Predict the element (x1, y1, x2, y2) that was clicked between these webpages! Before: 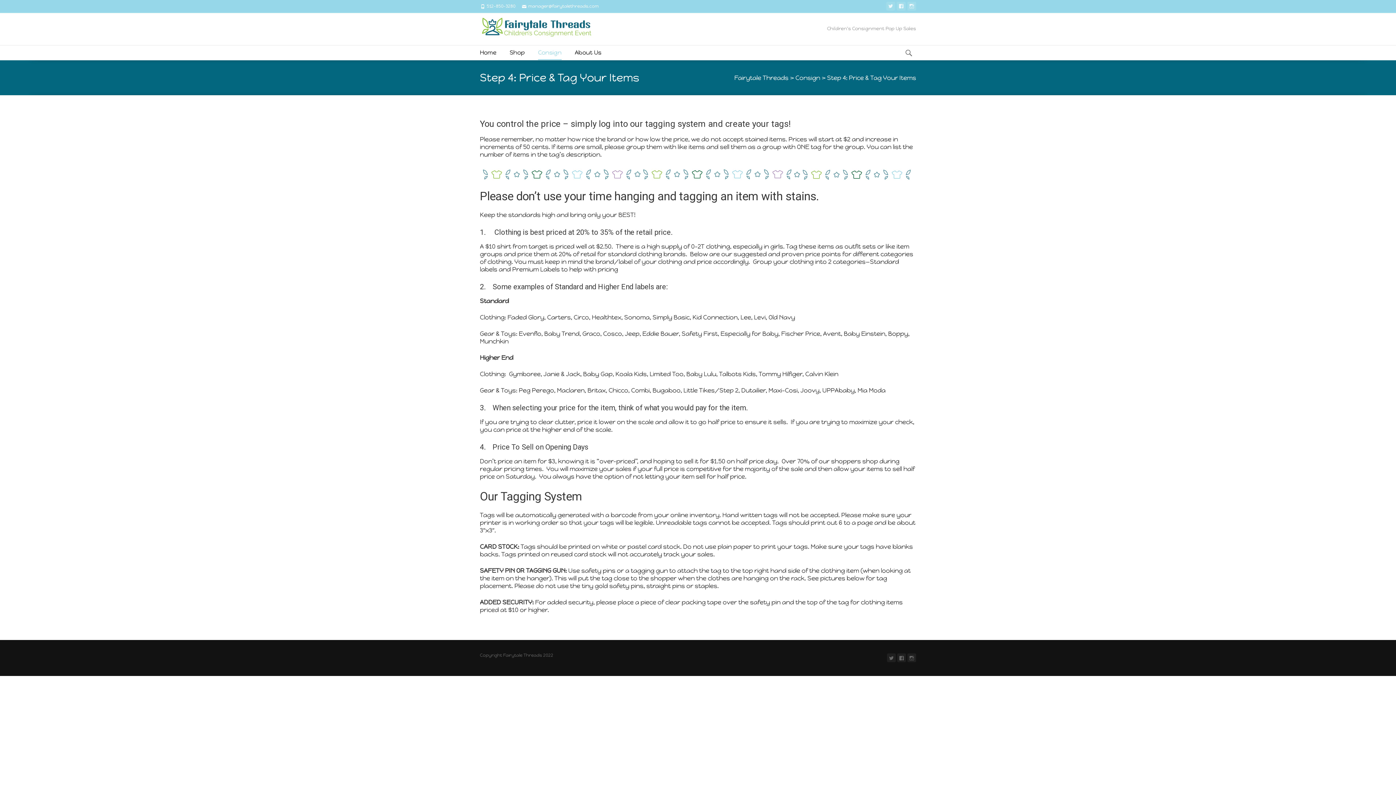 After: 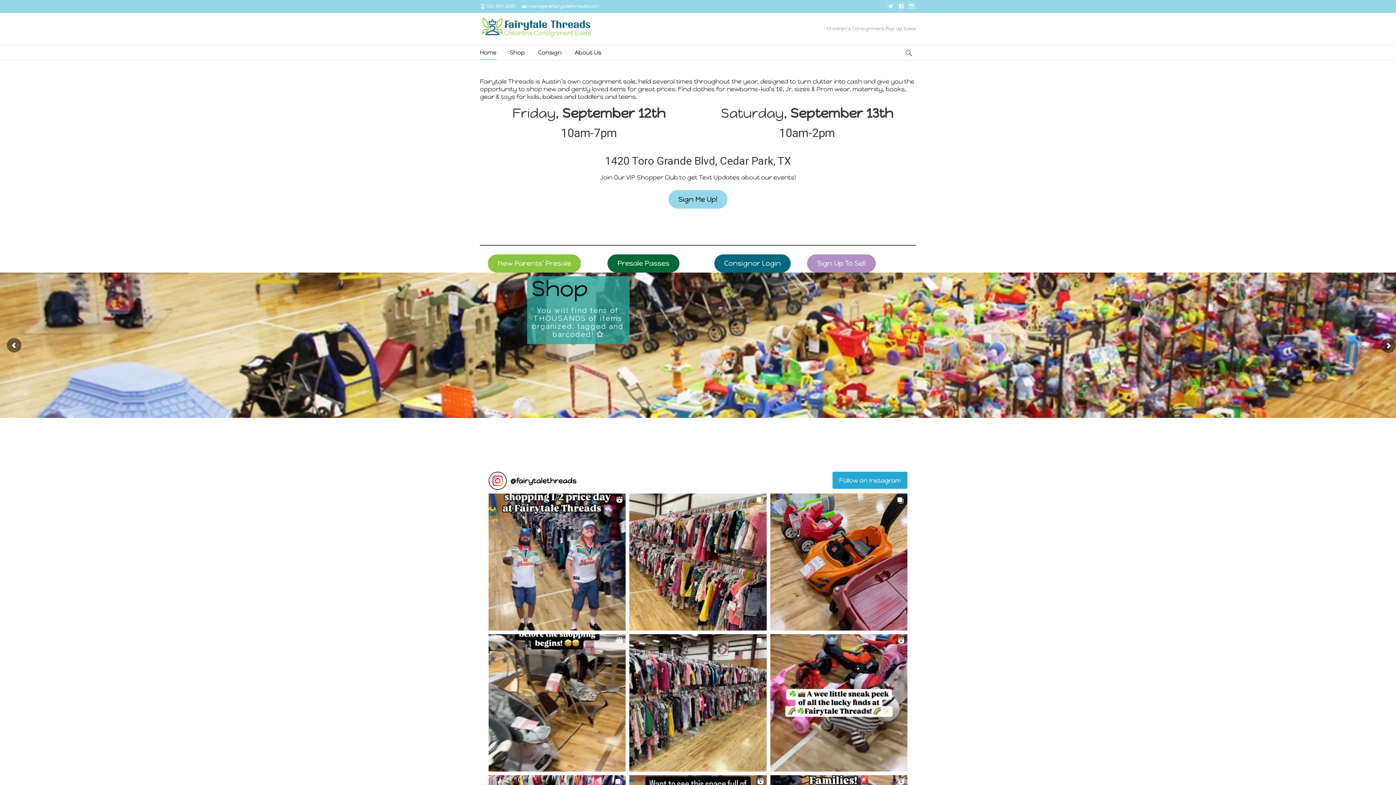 Action: bbox: (480, 45, 496, 60) label: Home